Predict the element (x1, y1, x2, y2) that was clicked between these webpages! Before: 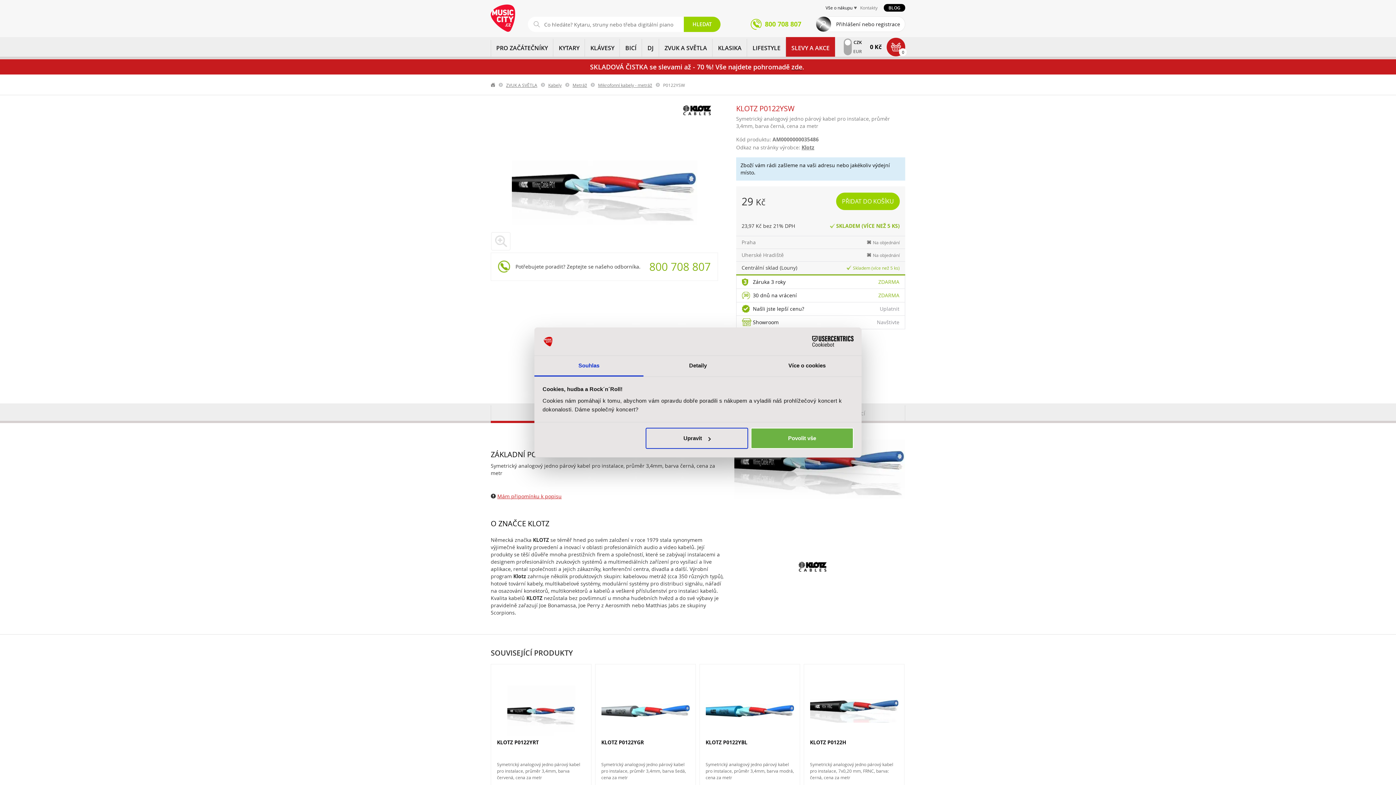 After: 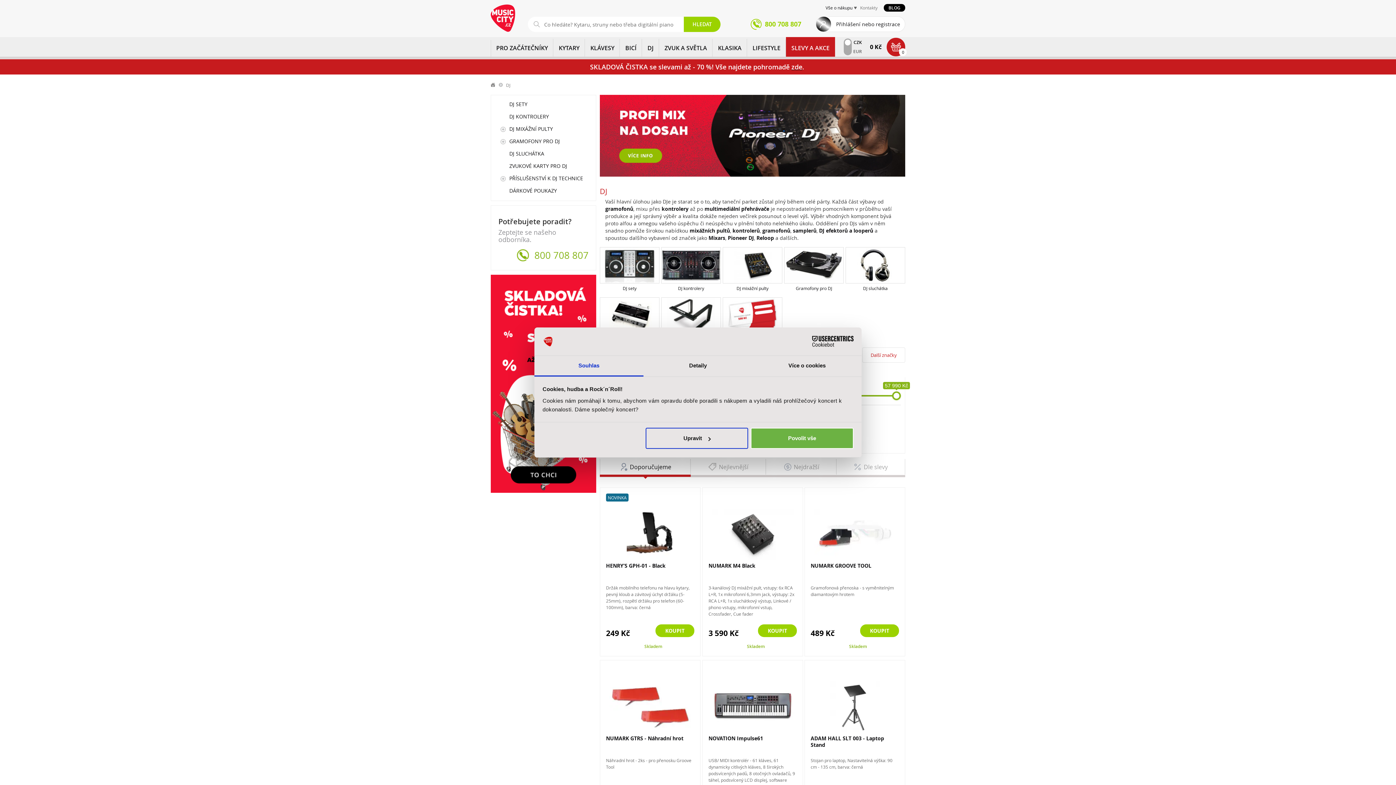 Action: bbox: (642, 37, 659, 58) label: DJ